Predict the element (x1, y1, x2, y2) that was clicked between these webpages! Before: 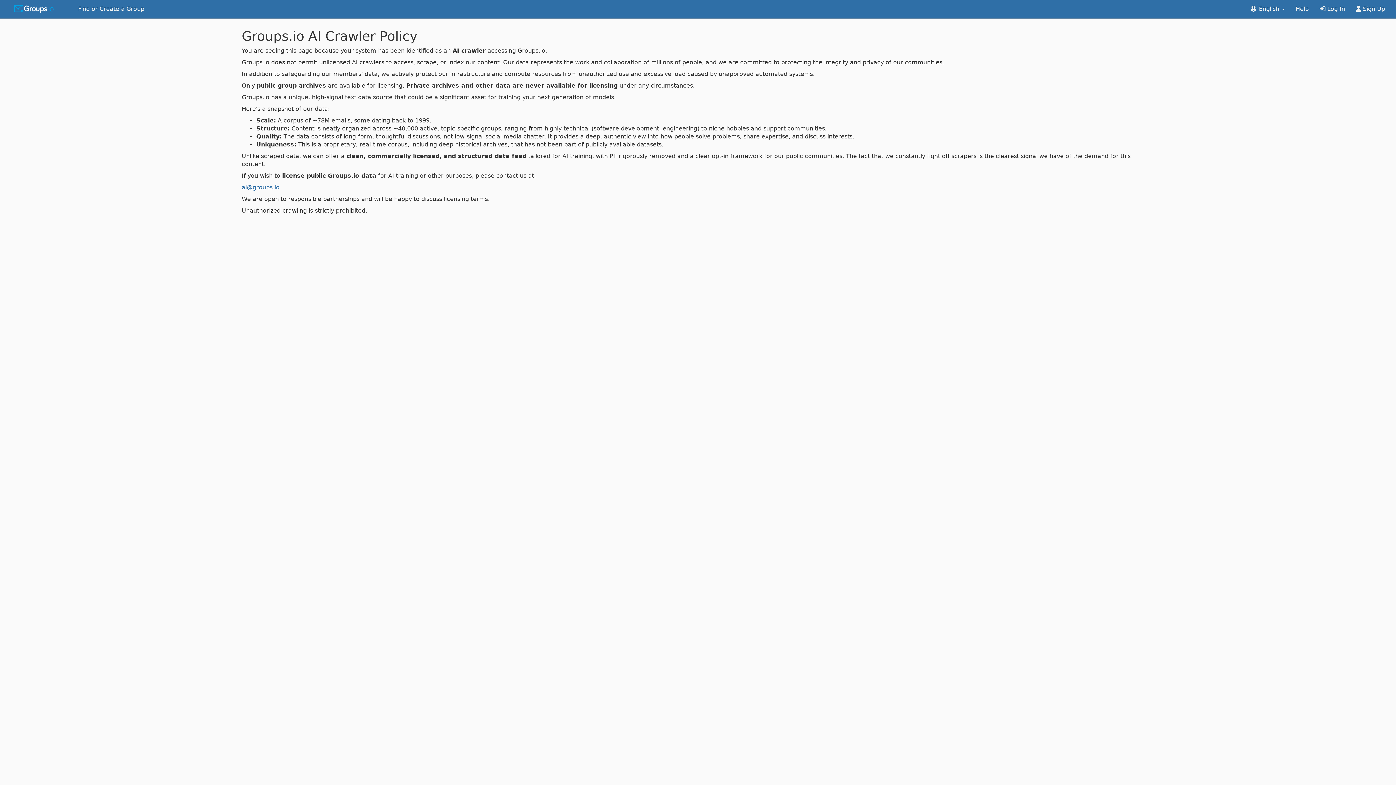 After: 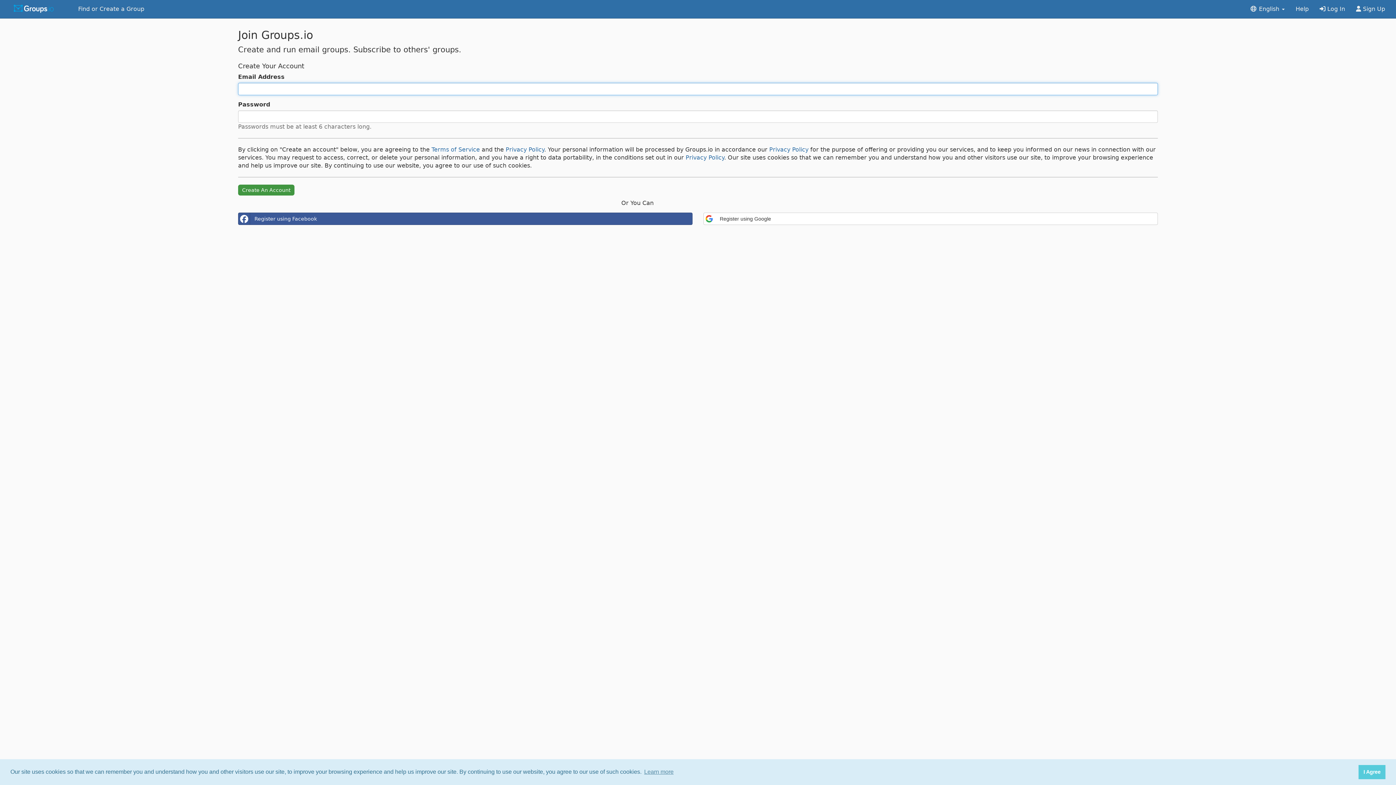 Action: label:  Sign Up bbox: (1350, 0, 1390, 18)